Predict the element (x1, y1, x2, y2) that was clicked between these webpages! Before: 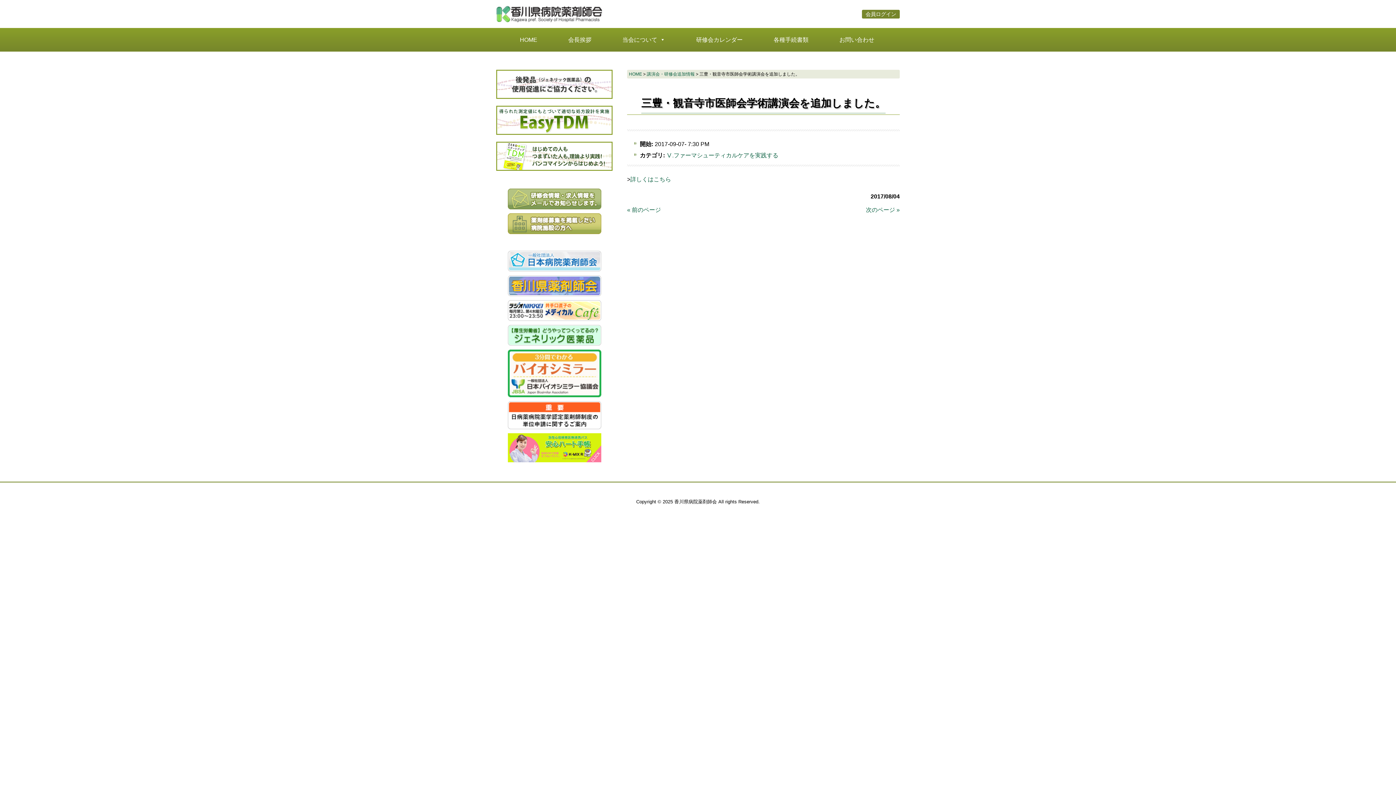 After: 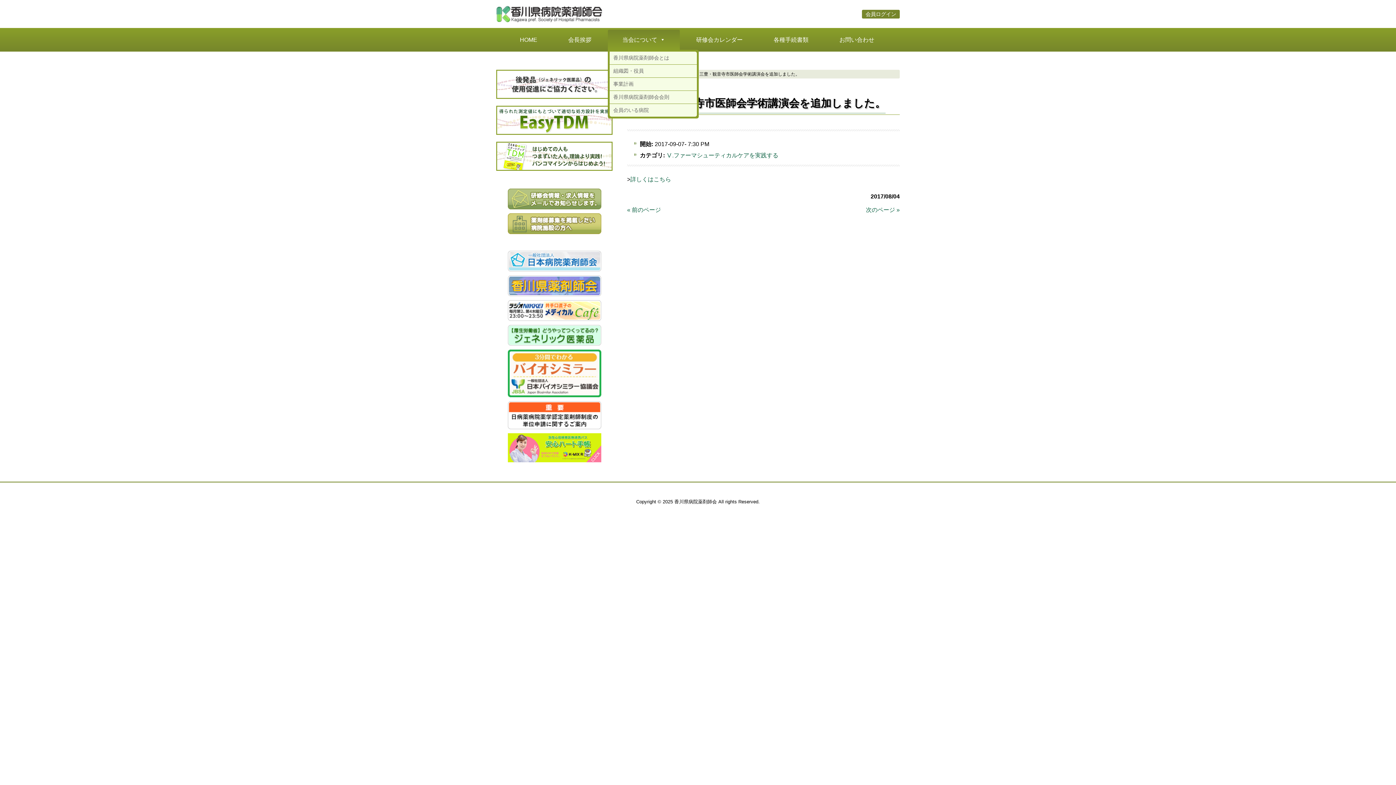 Action: label: 当会について bbox: (608, 29, 680, 49)